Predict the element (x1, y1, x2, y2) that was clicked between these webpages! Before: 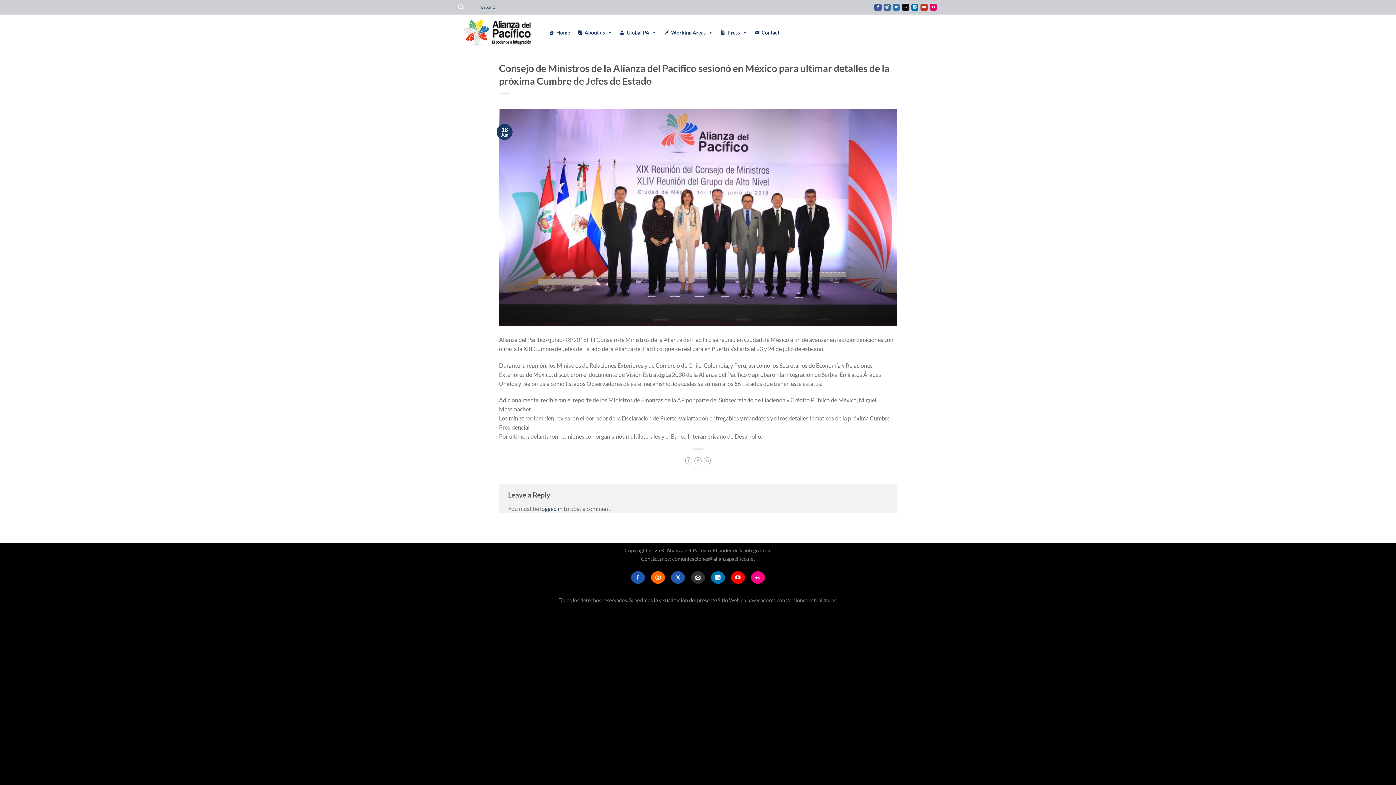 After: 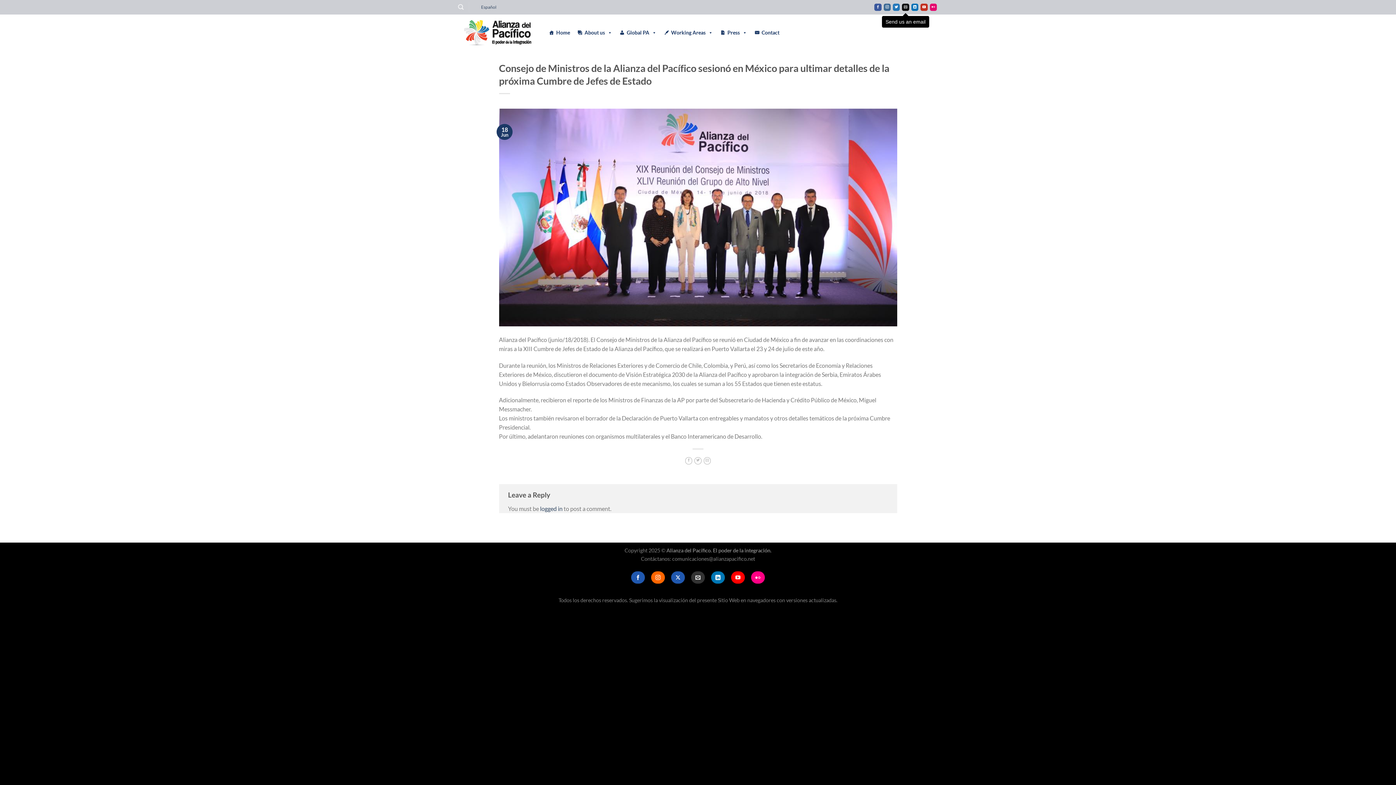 Action: bbox: (902, 3, 909, 11) label: Send us an email